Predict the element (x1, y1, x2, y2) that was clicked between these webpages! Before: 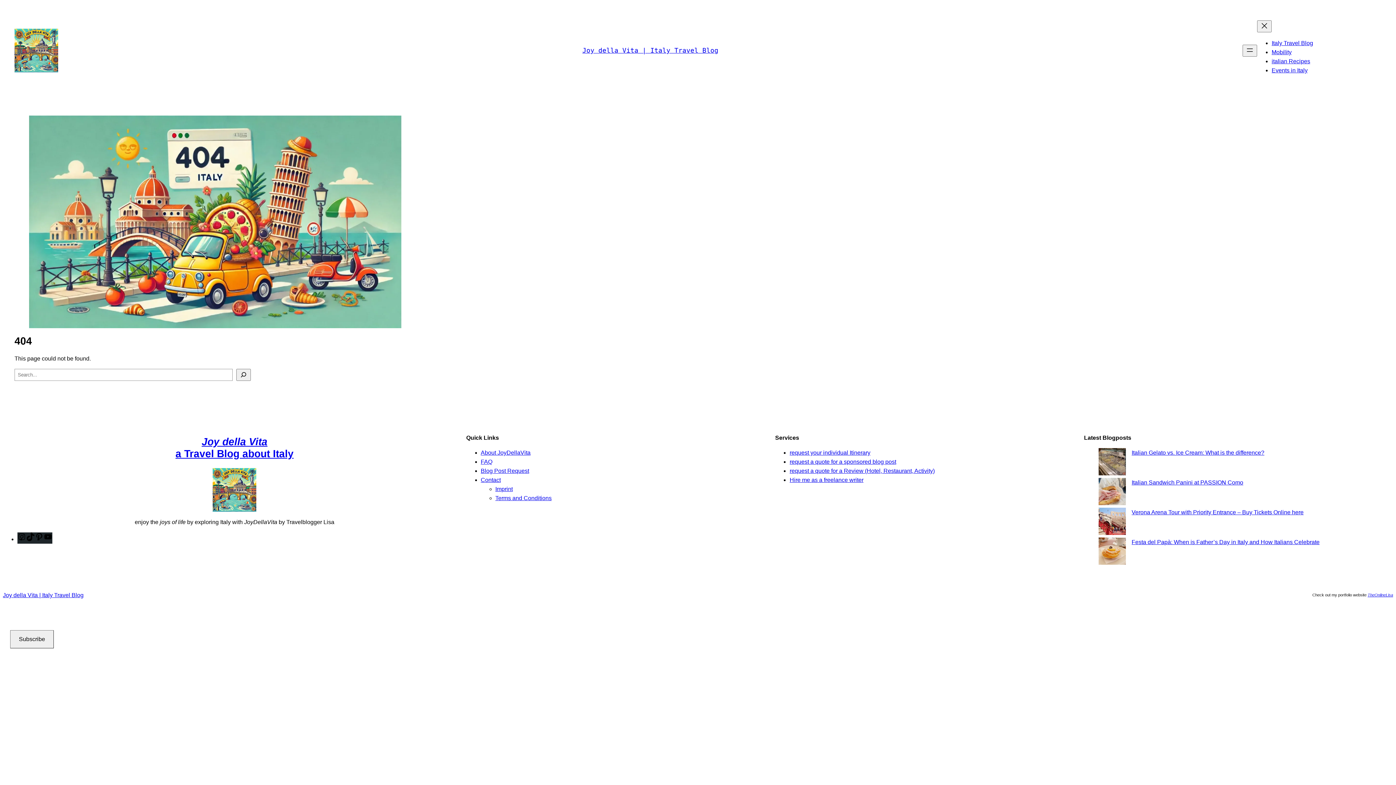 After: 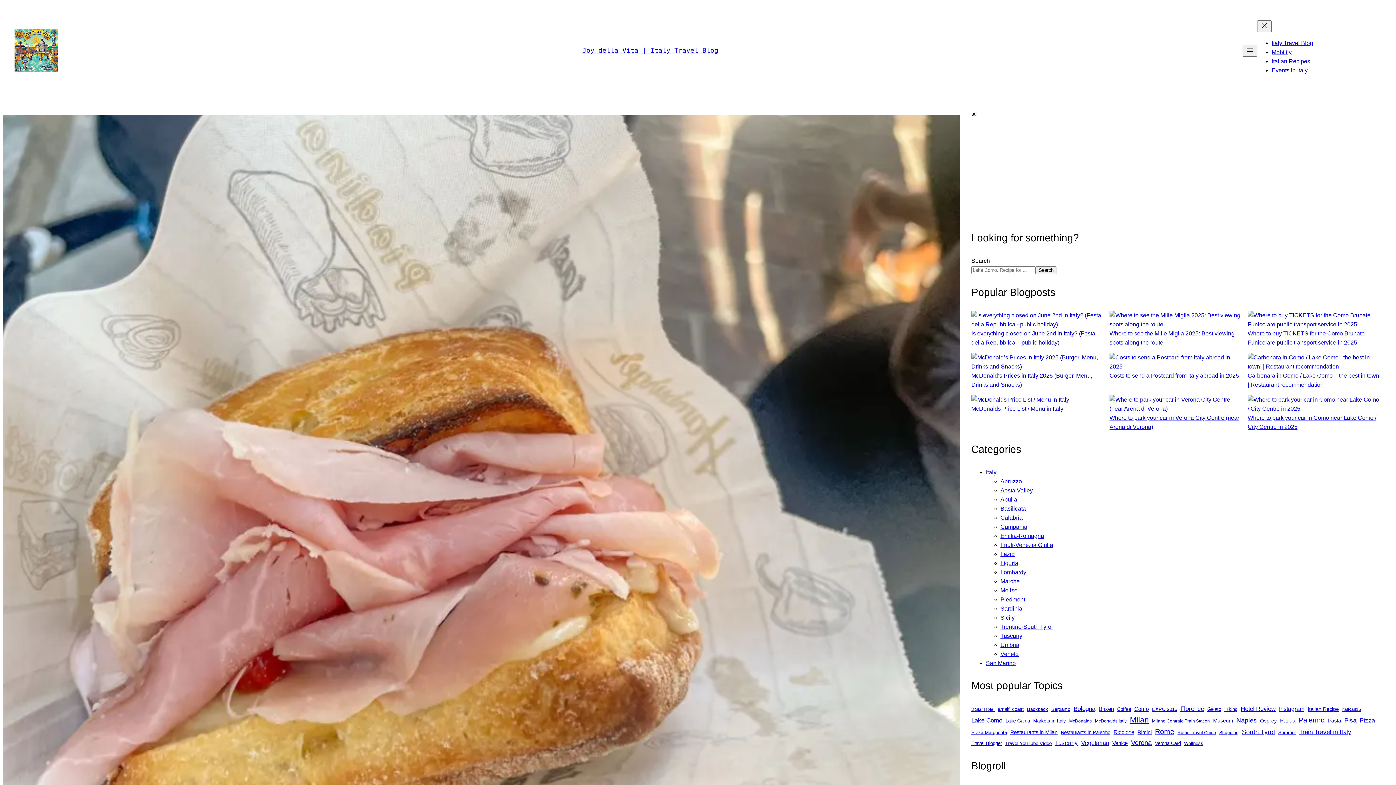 Action: label: Italian Sandwich Panini at PASSION Como bbox: (1131, 479, 1243, 485)